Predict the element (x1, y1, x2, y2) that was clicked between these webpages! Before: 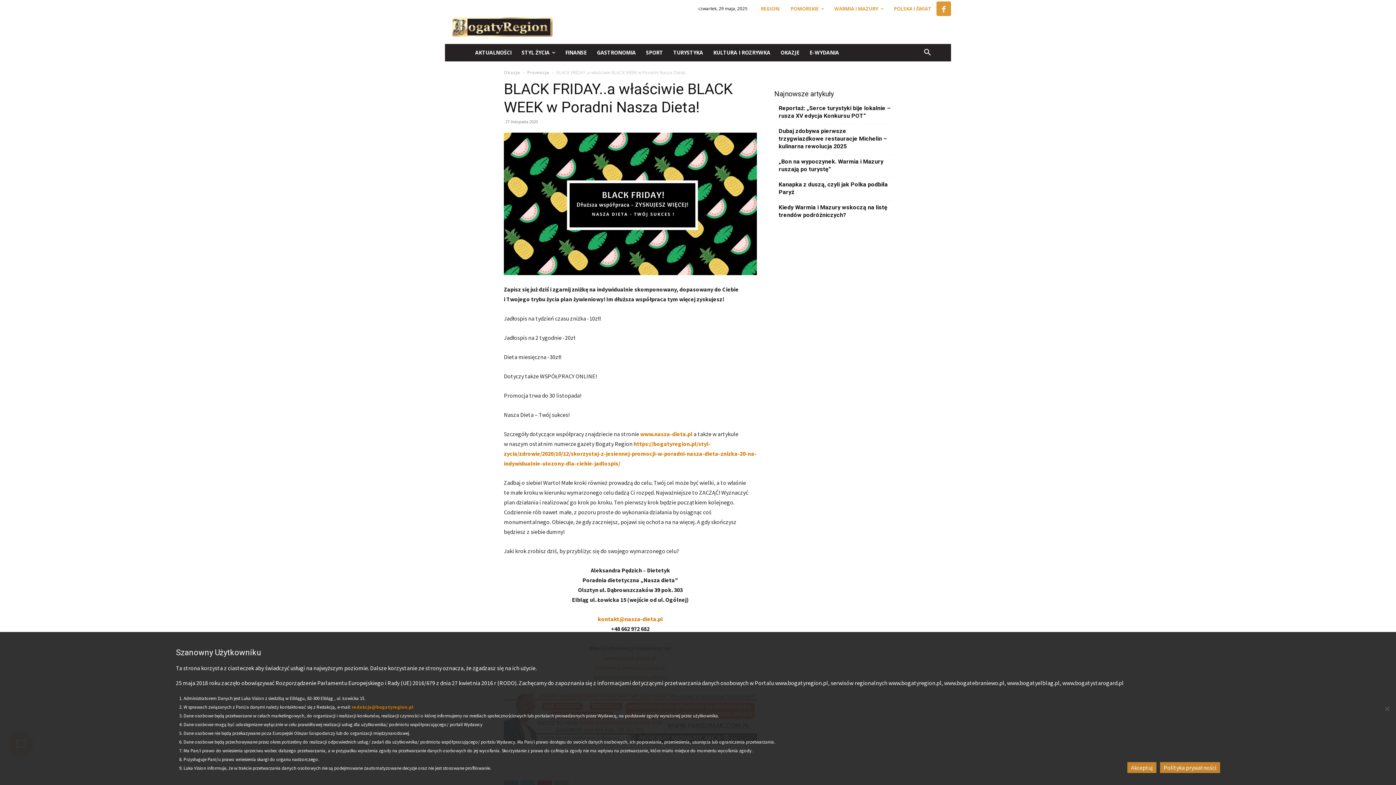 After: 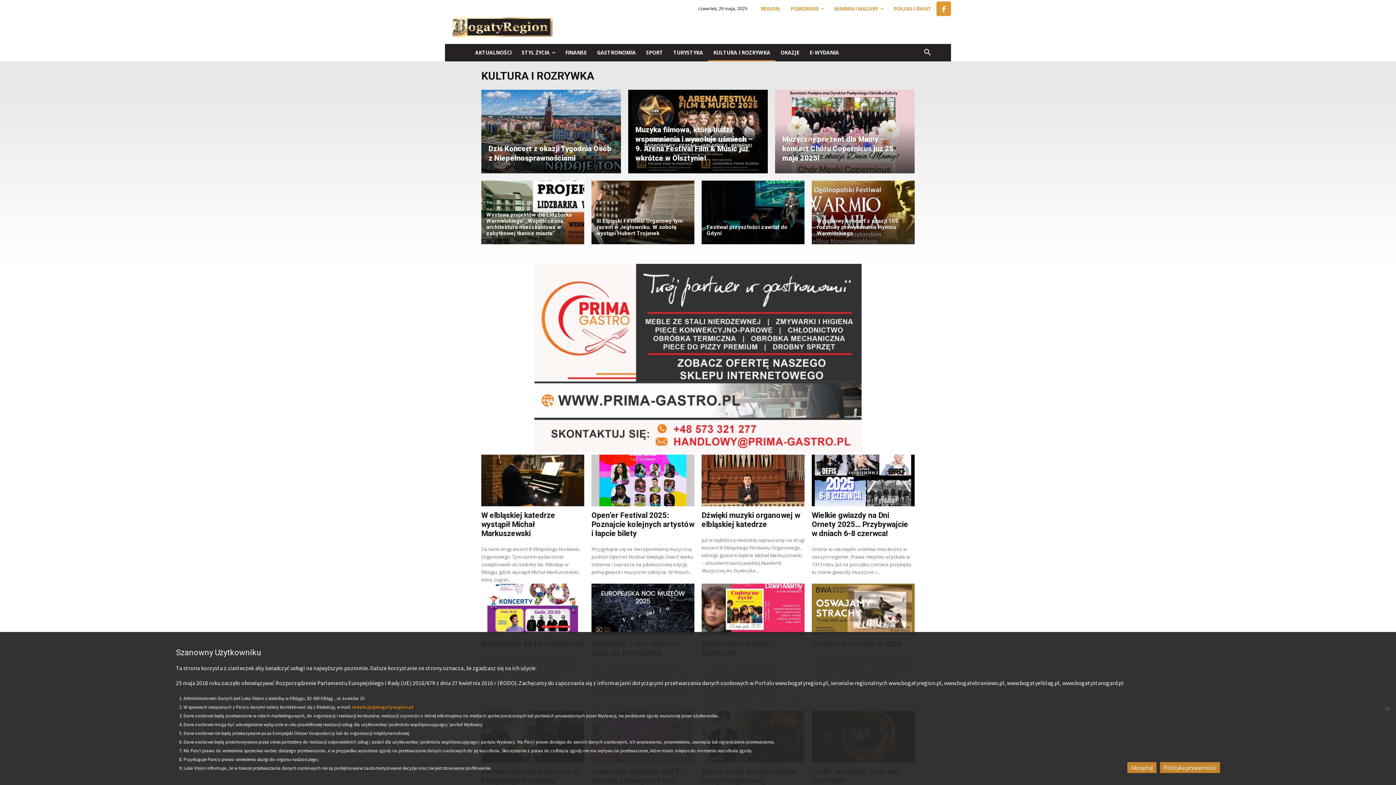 Action: label: KULTURA I ROZRYWKA bbox: (708, 44, 775, 61)